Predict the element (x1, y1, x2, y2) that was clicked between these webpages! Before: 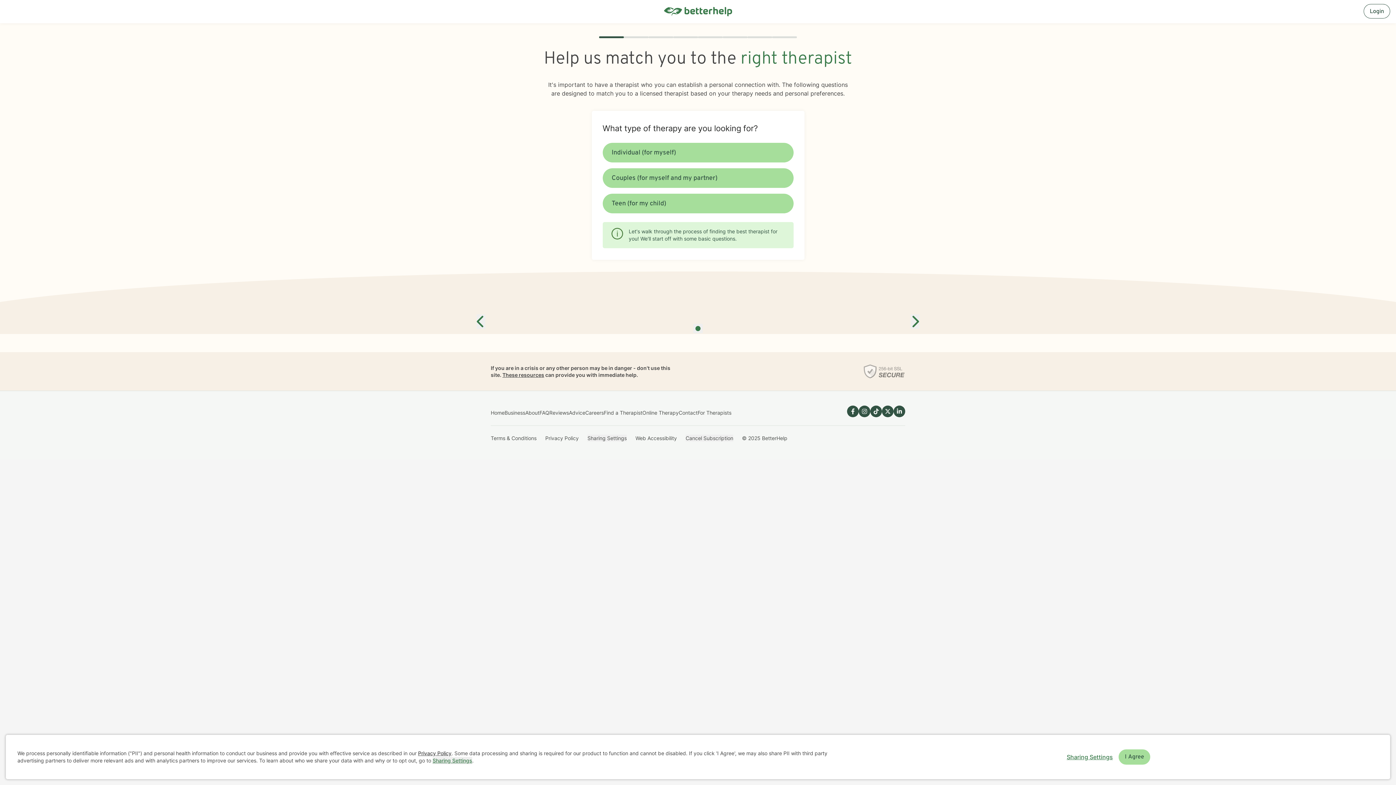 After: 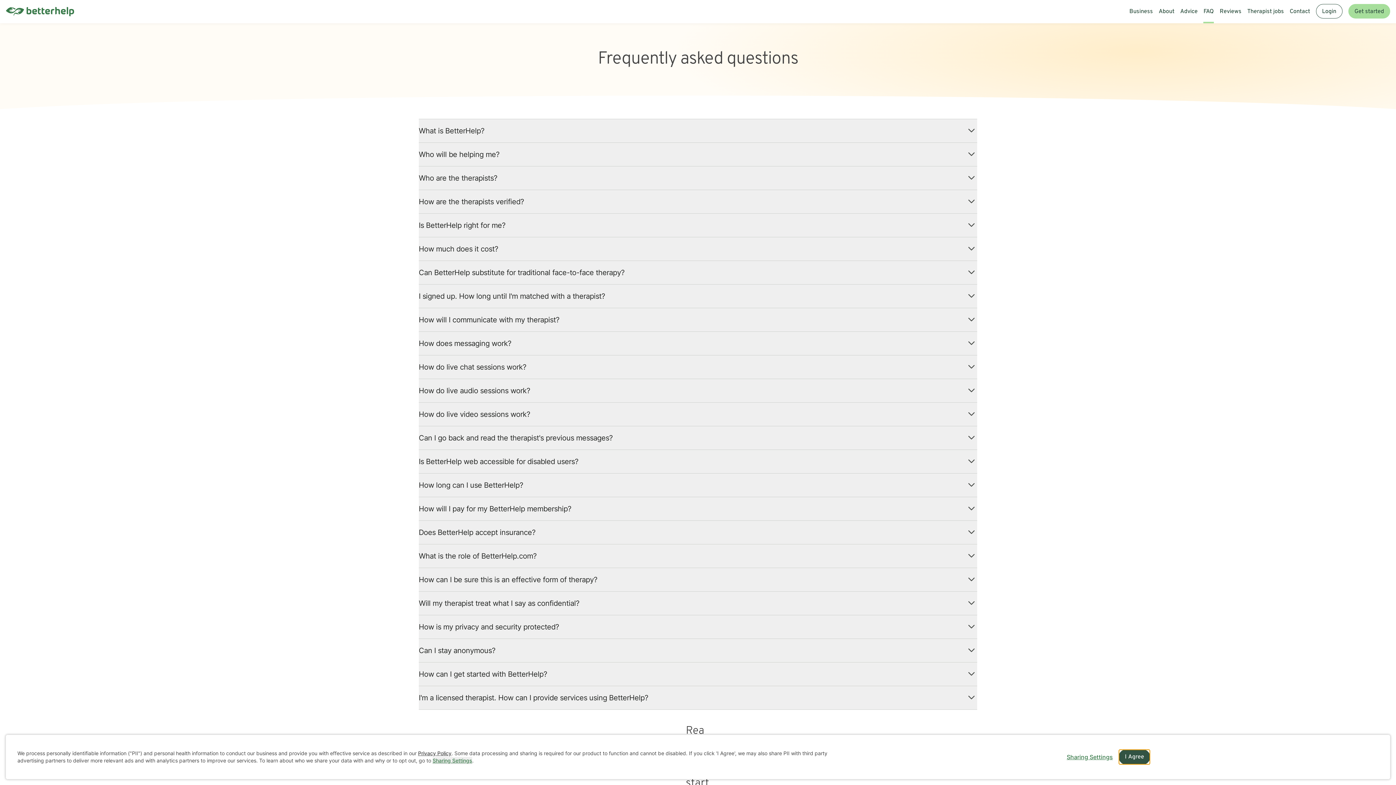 Action: bbox: (539, 409, 549, 416) label: FAQ